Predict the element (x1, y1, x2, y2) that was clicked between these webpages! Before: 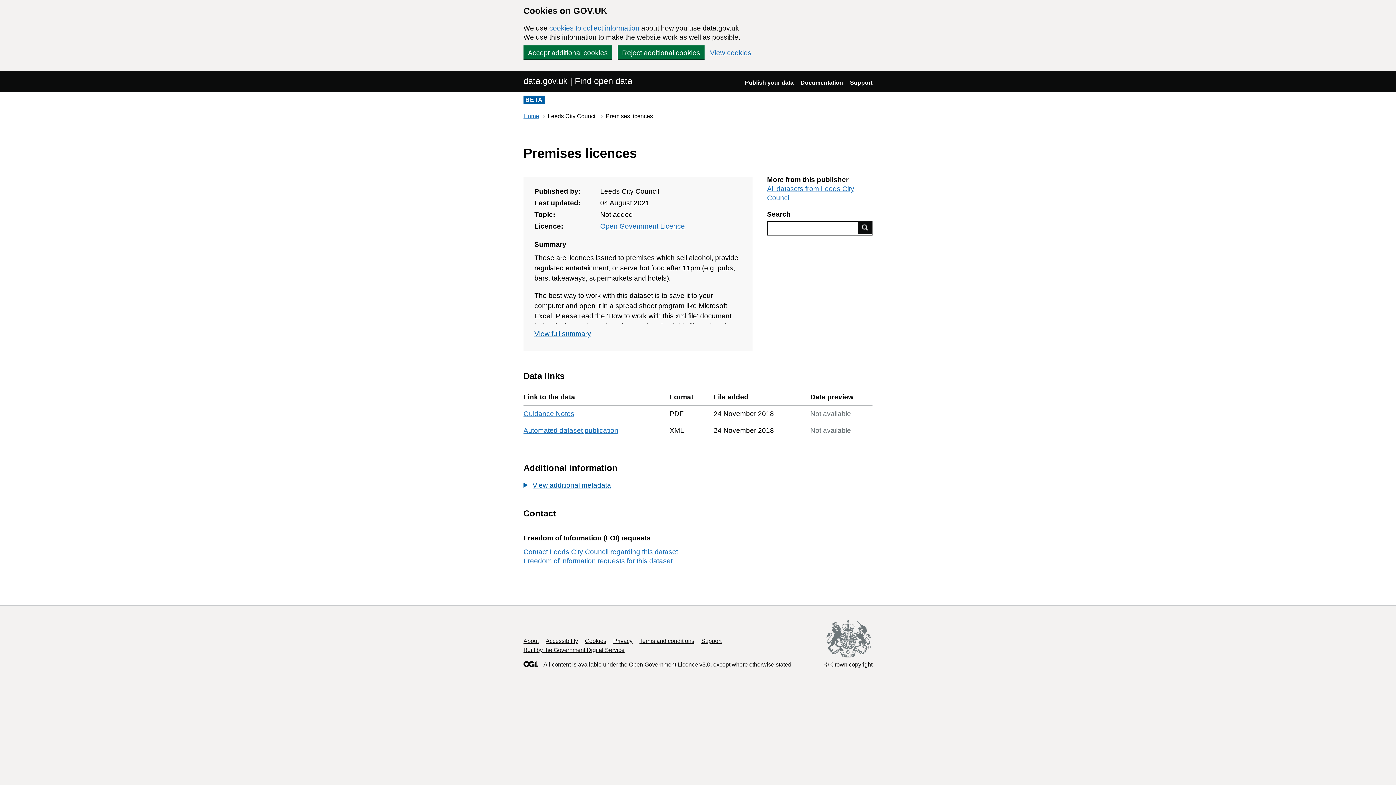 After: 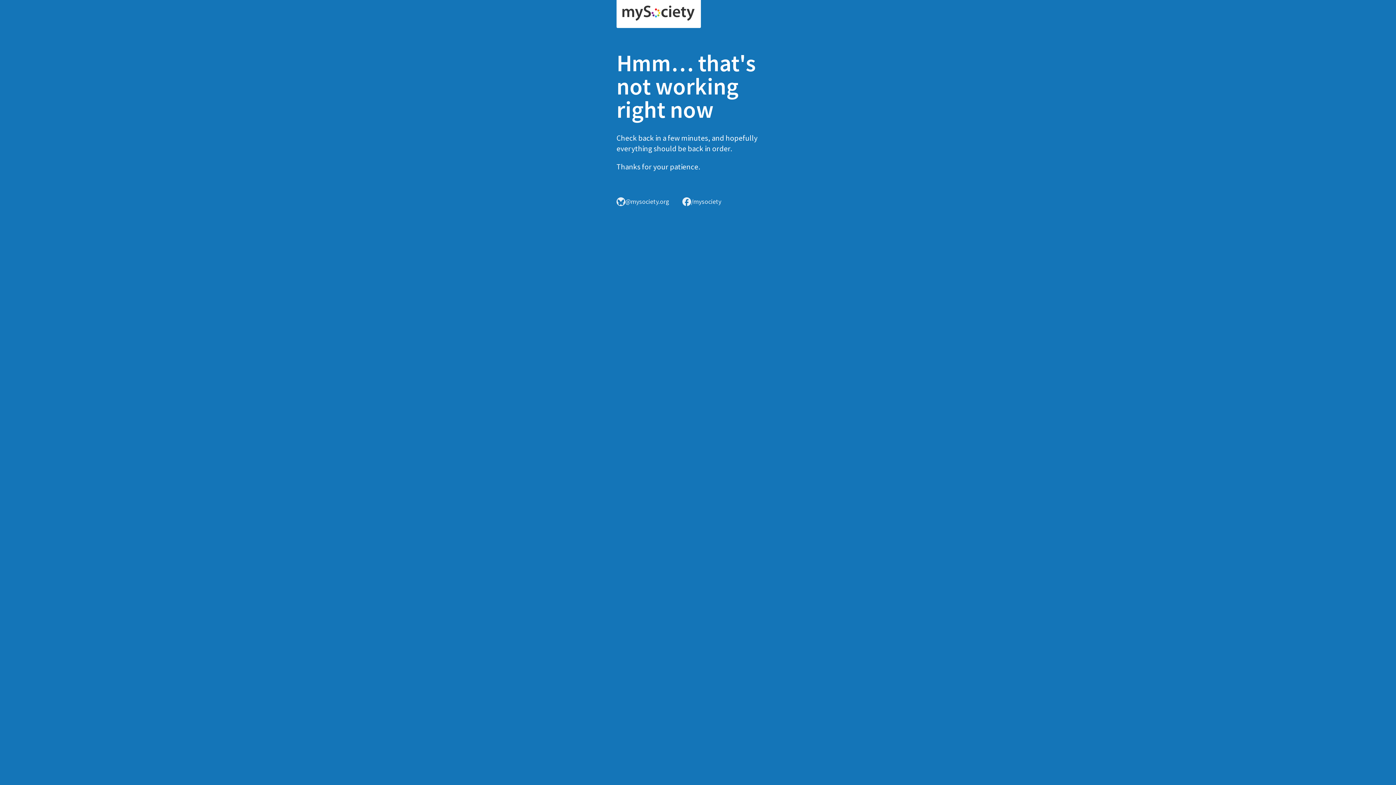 Action: label: Freedom of information requests for this dataset bbox: (523, 557, 672, 565)